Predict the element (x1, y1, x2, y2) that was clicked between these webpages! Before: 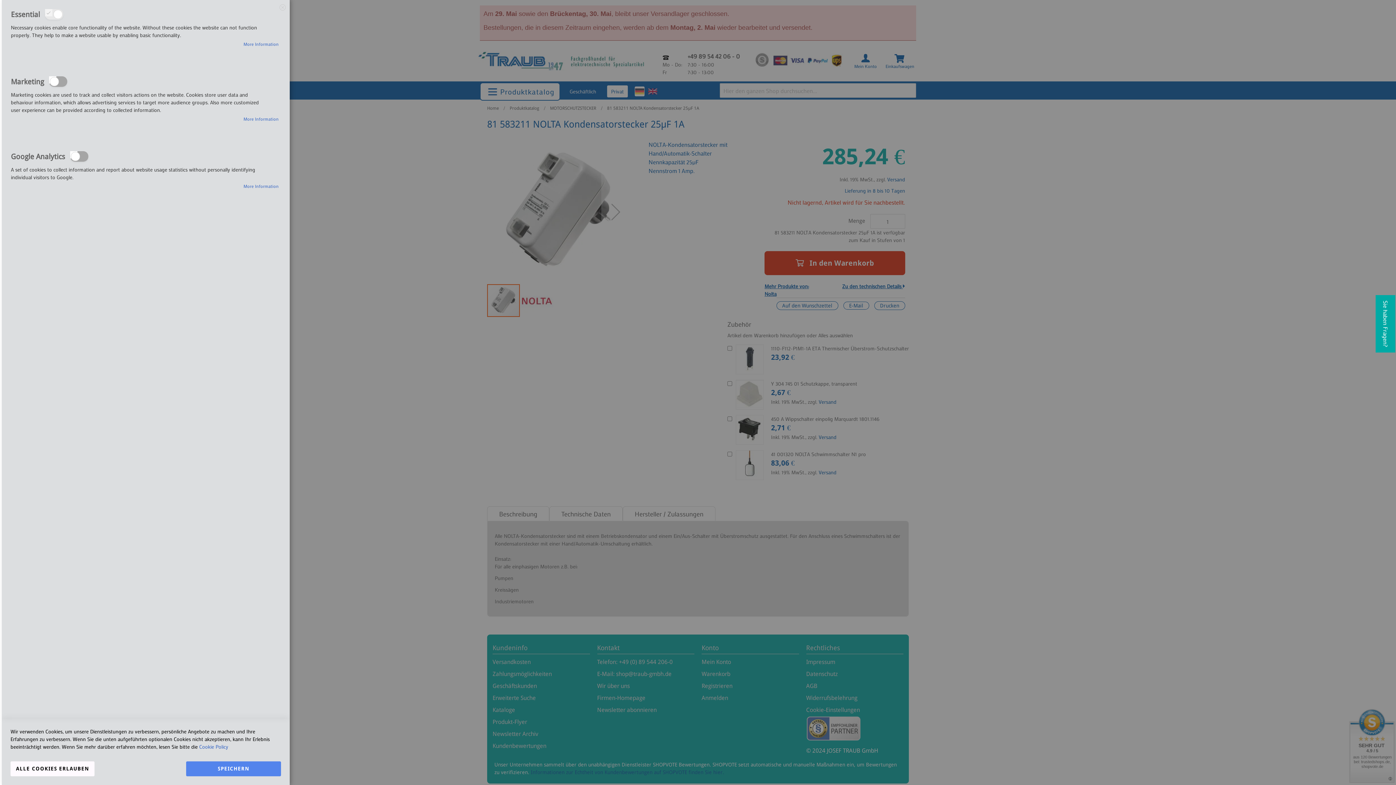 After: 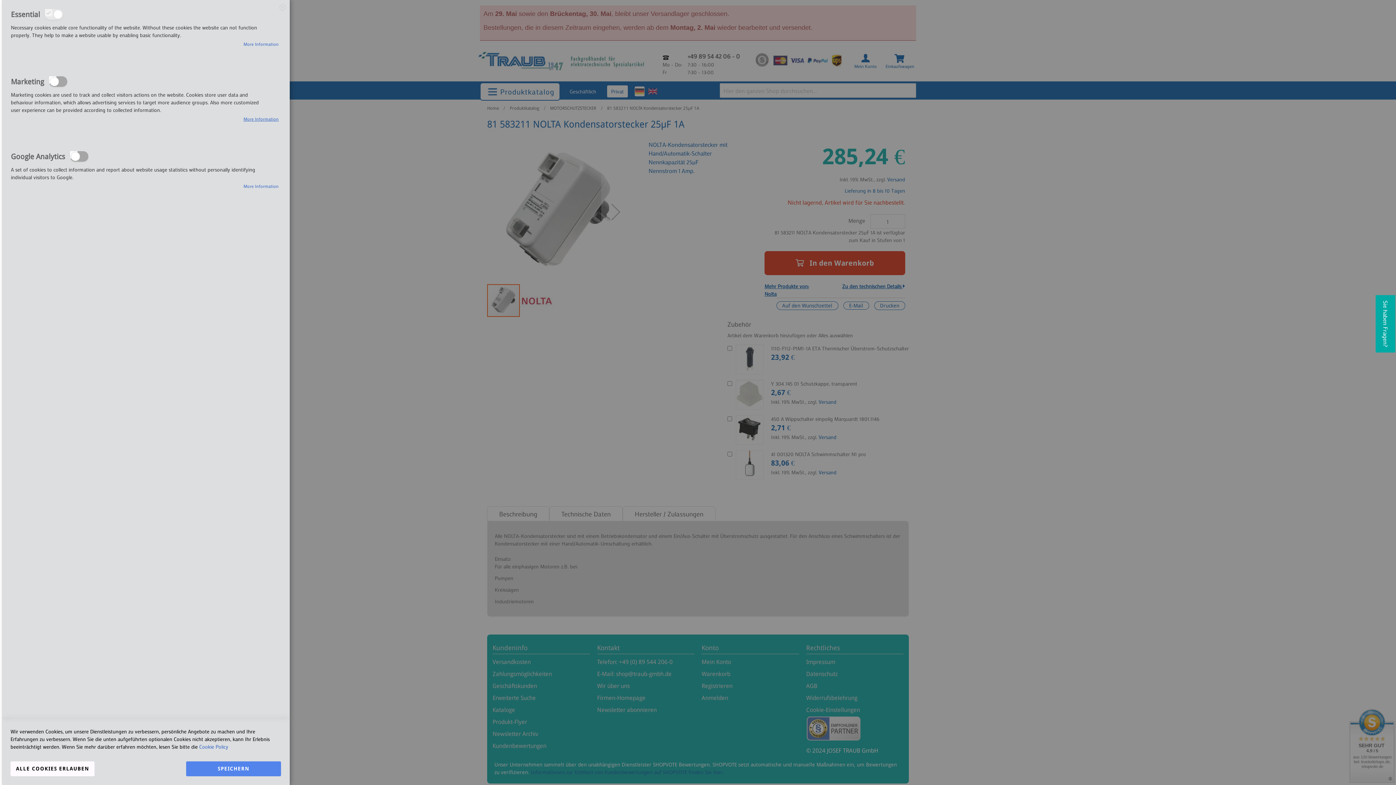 Action: bbox: (1, 115, 278, 122) label: More Information